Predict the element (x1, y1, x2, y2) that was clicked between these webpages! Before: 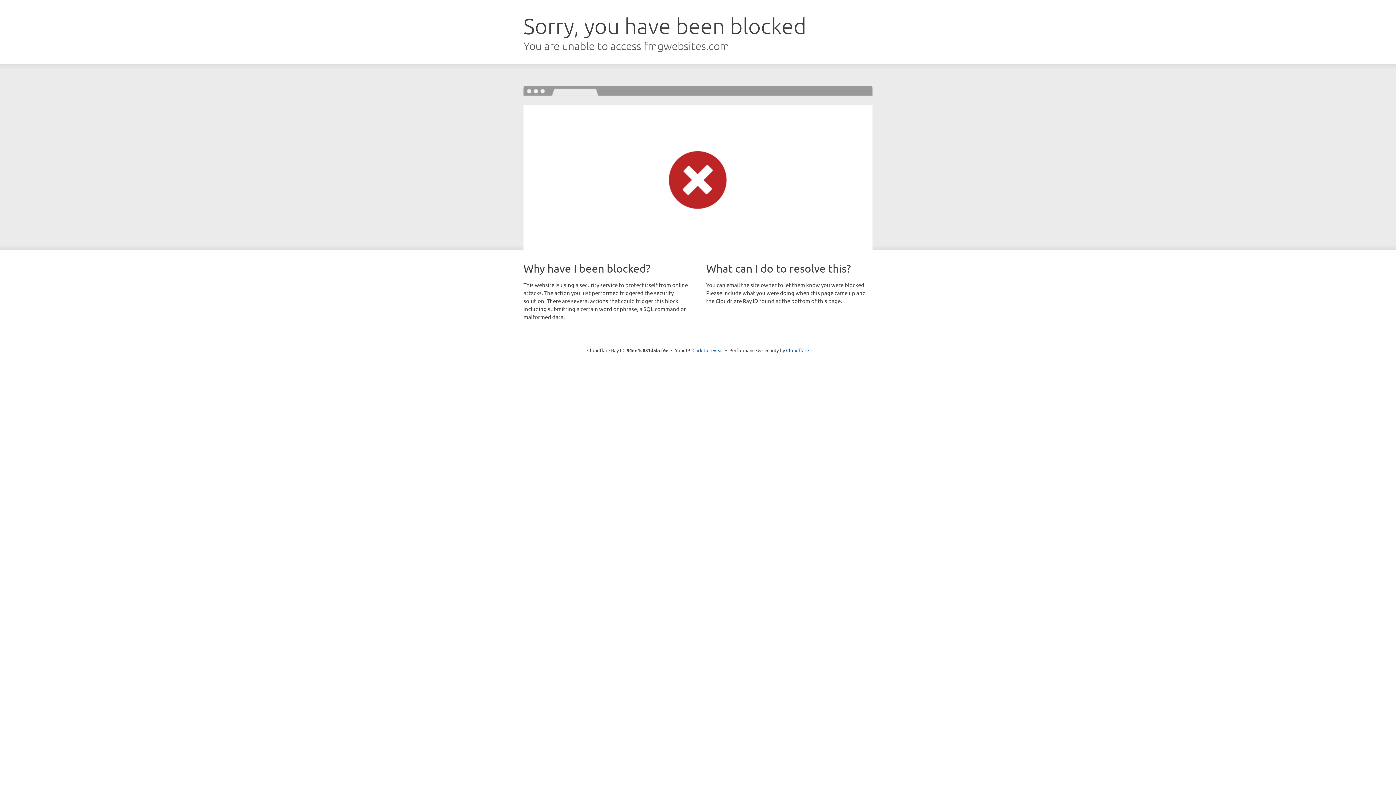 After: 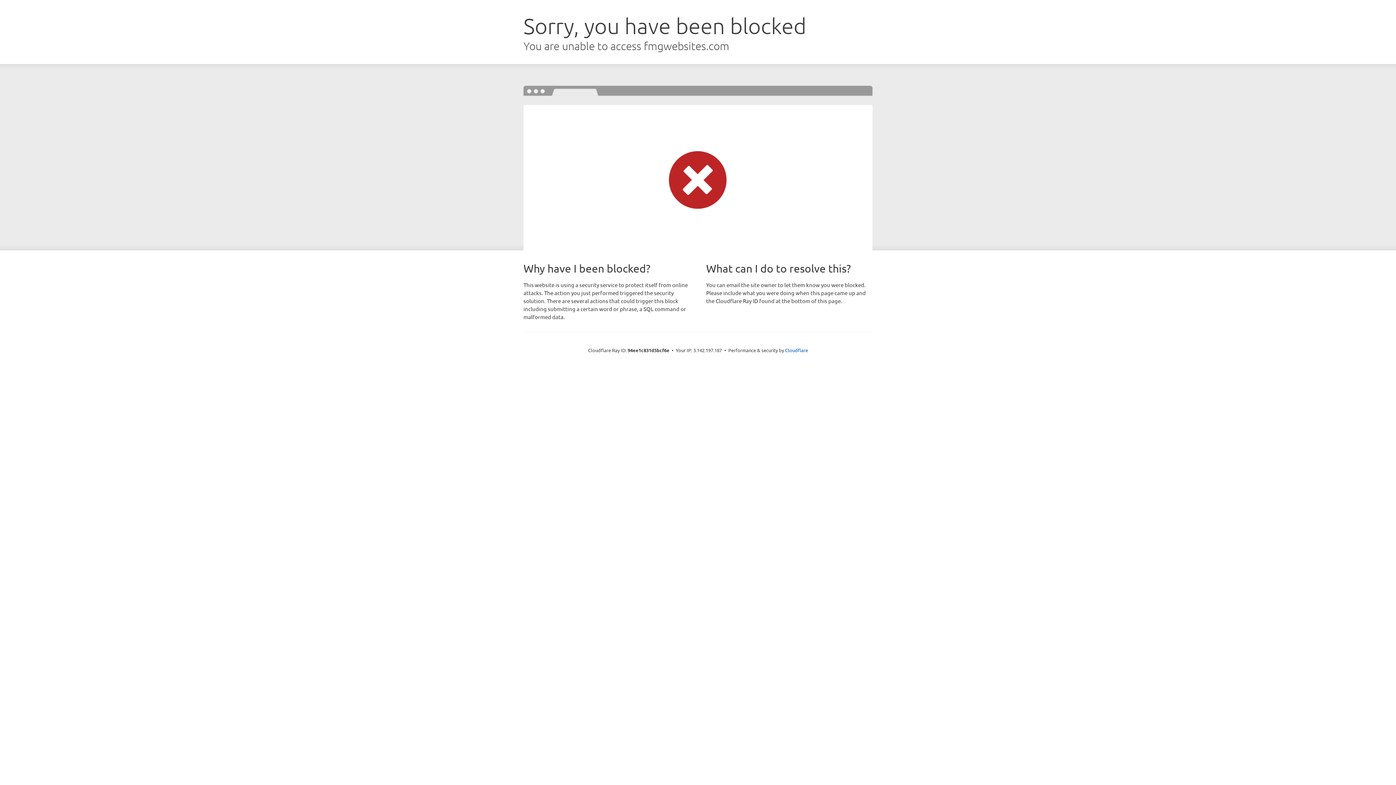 Action: bbox: (692, 346, 723, 353) label: Click to reveal